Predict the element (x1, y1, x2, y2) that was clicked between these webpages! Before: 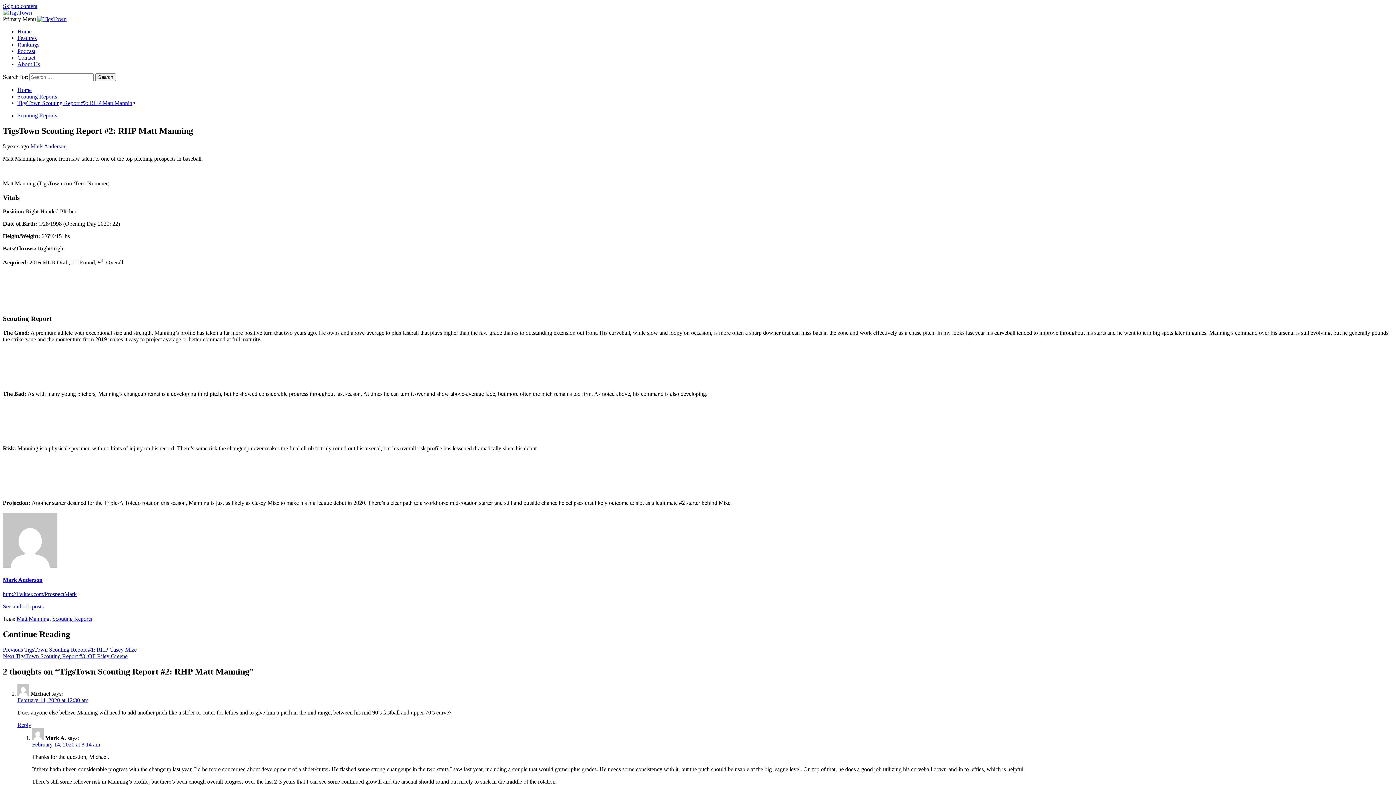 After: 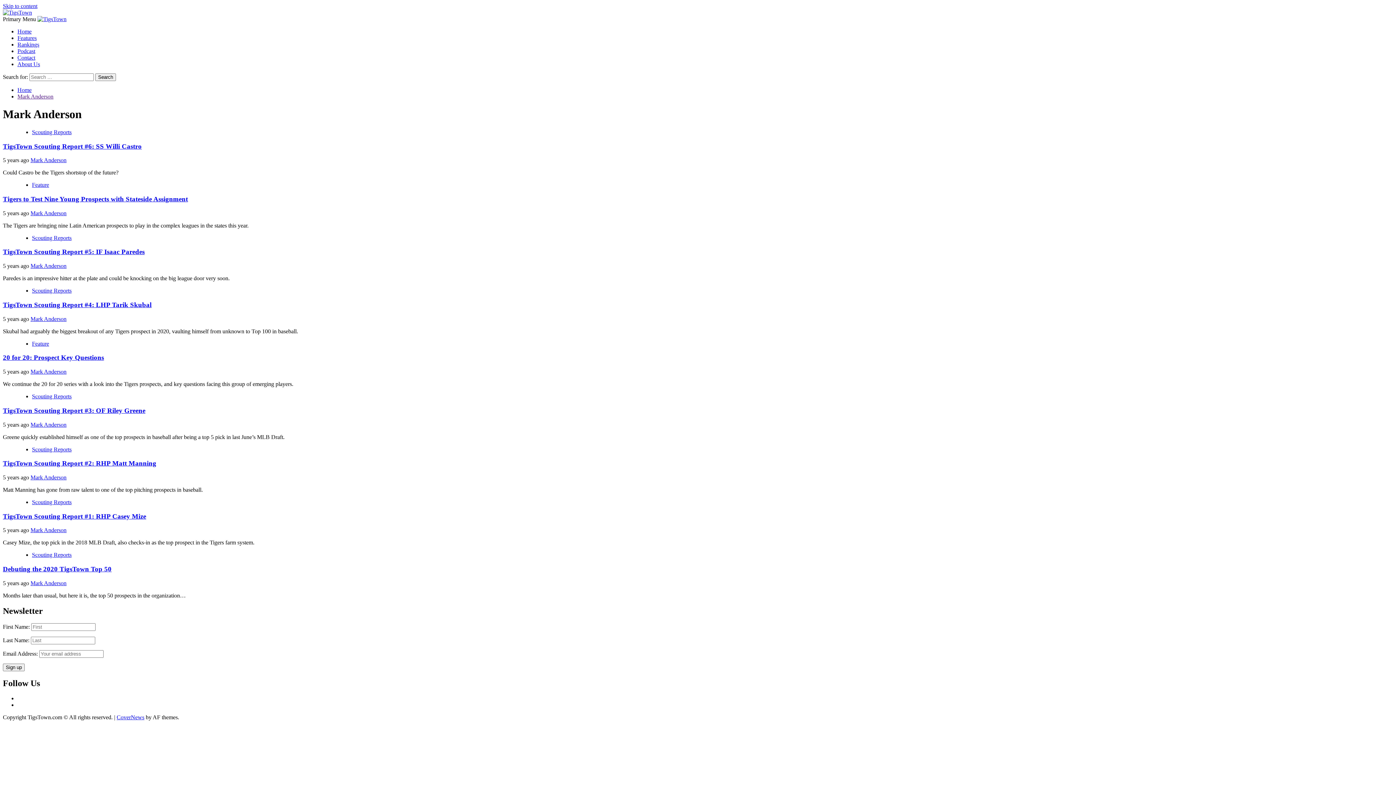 Action: label: Mark Anderson bbox: (30, 143, 66, 149)